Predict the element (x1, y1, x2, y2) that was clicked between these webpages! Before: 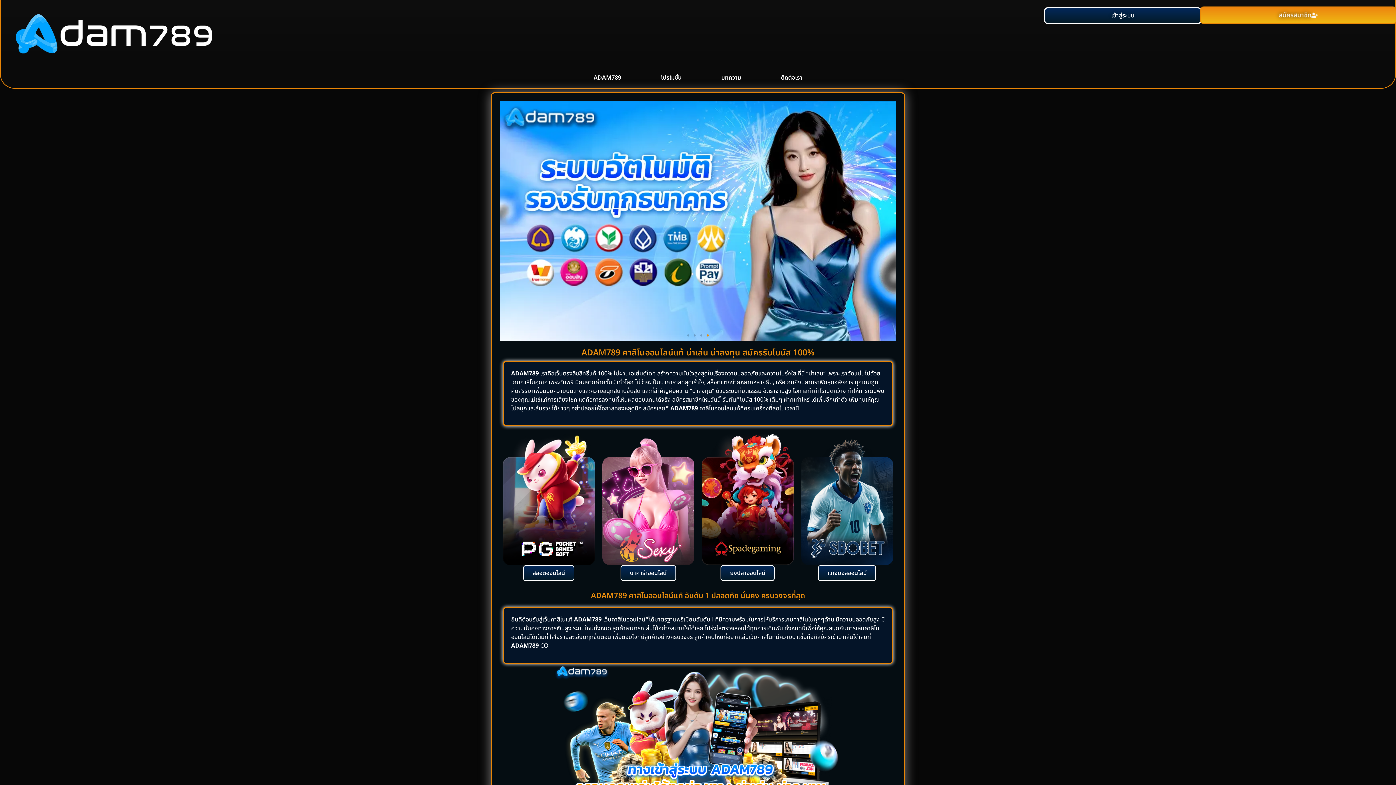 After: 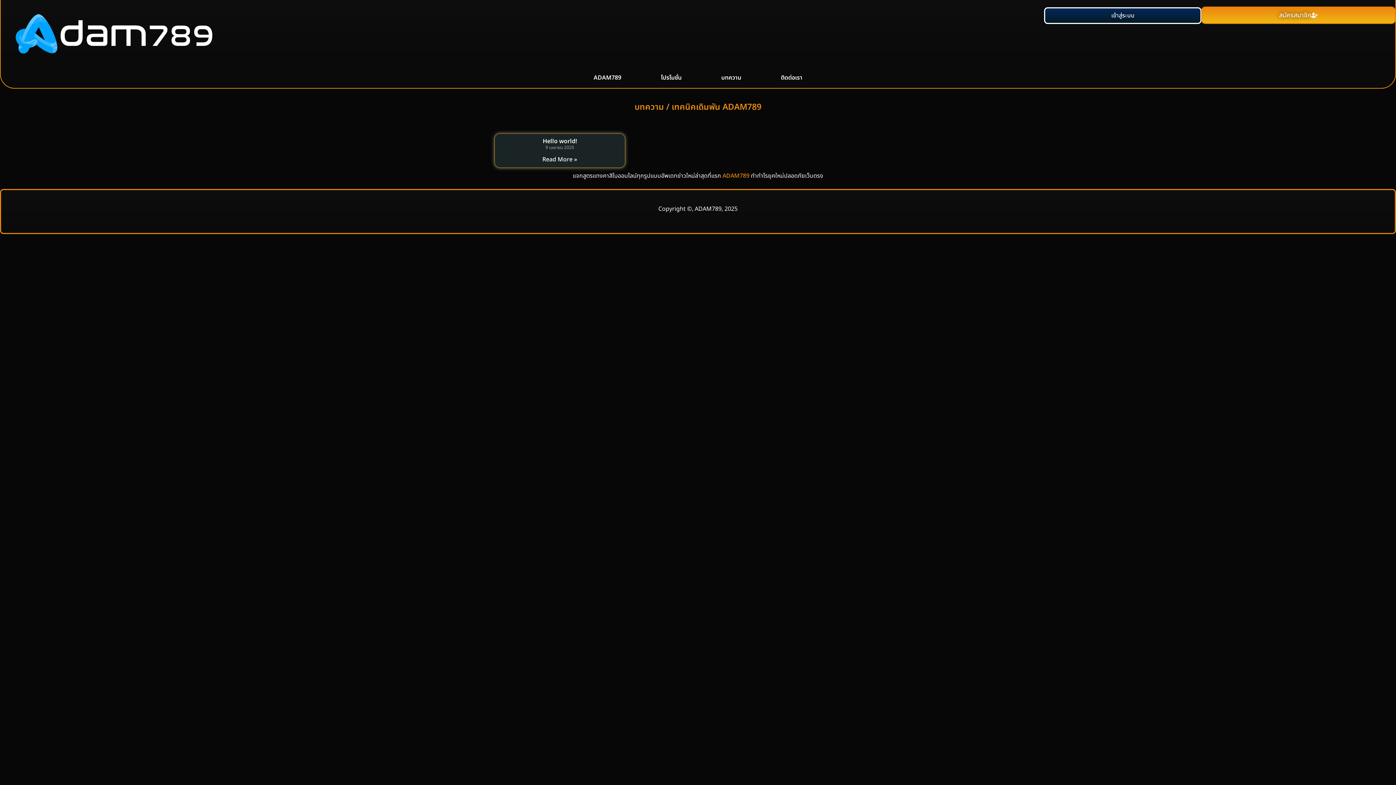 Action: bbox: (703, 71, 759, 84) label: บทความ